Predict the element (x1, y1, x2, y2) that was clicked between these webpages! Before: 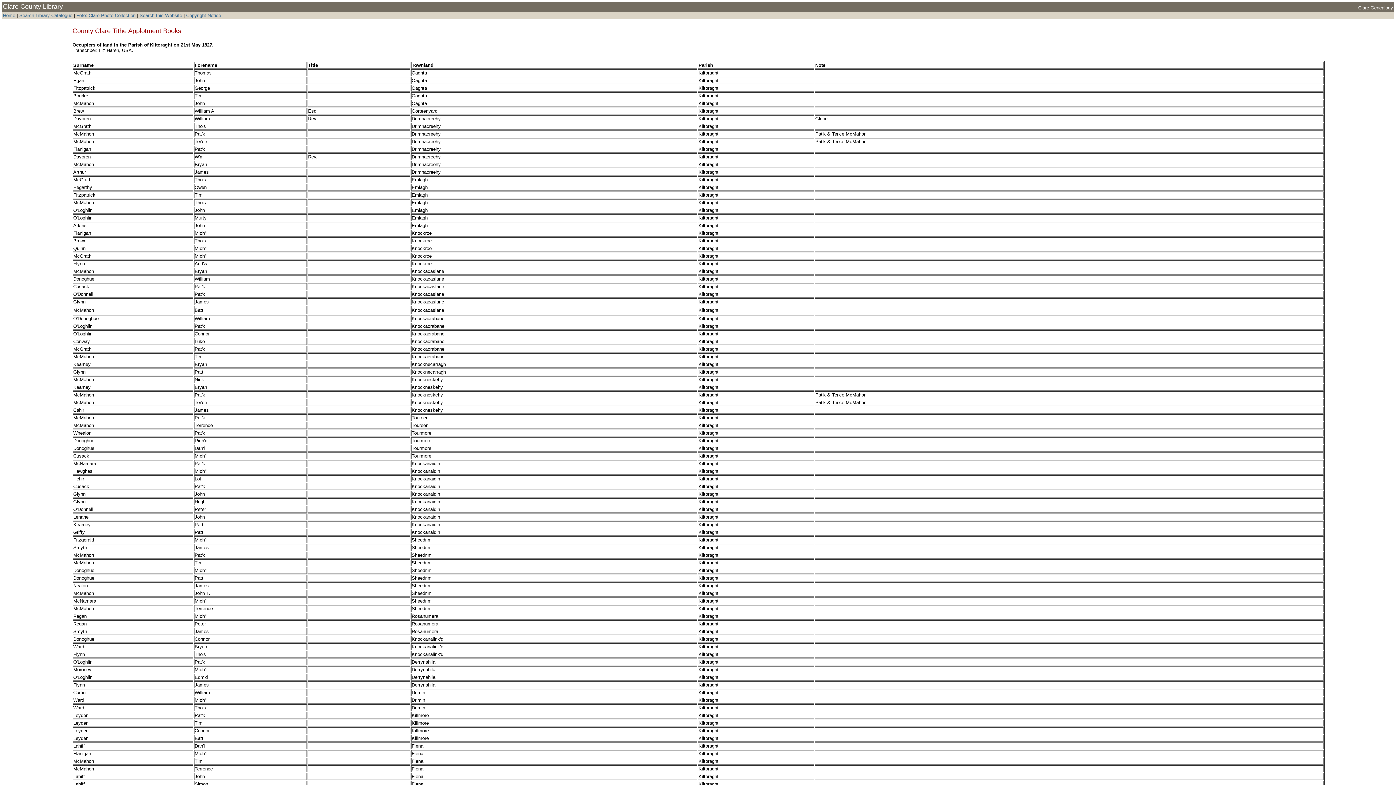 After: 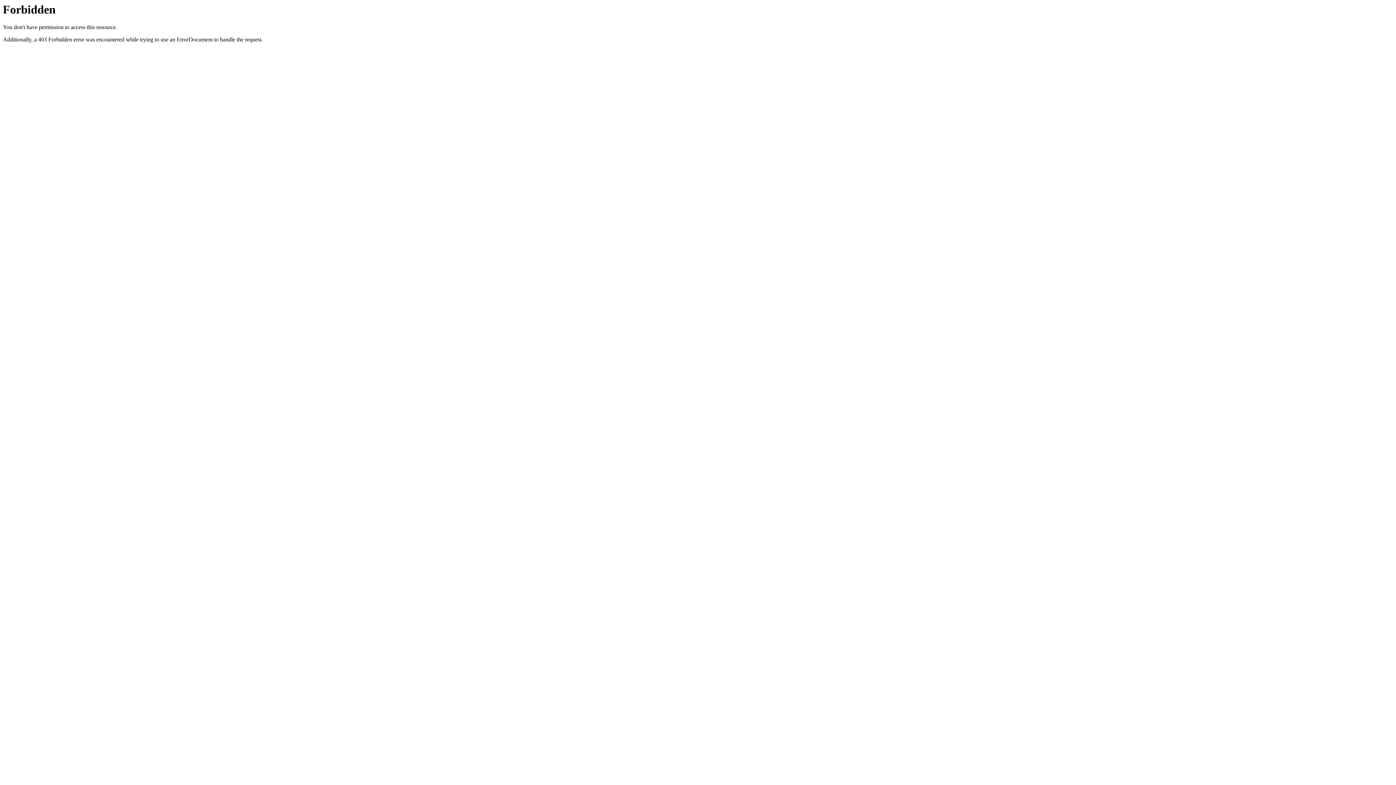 Action: bbox: (186, 12, 221, 18) label: Copyright Notice